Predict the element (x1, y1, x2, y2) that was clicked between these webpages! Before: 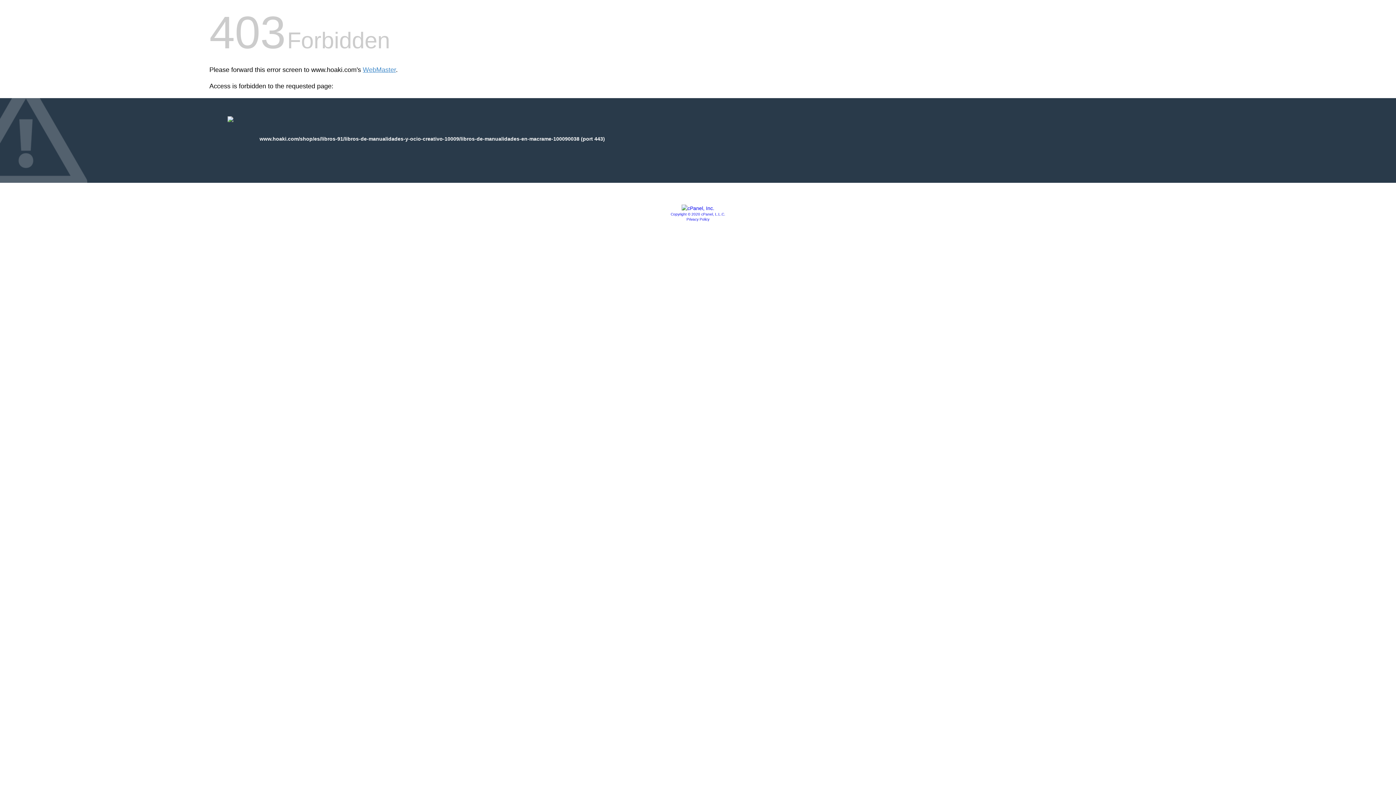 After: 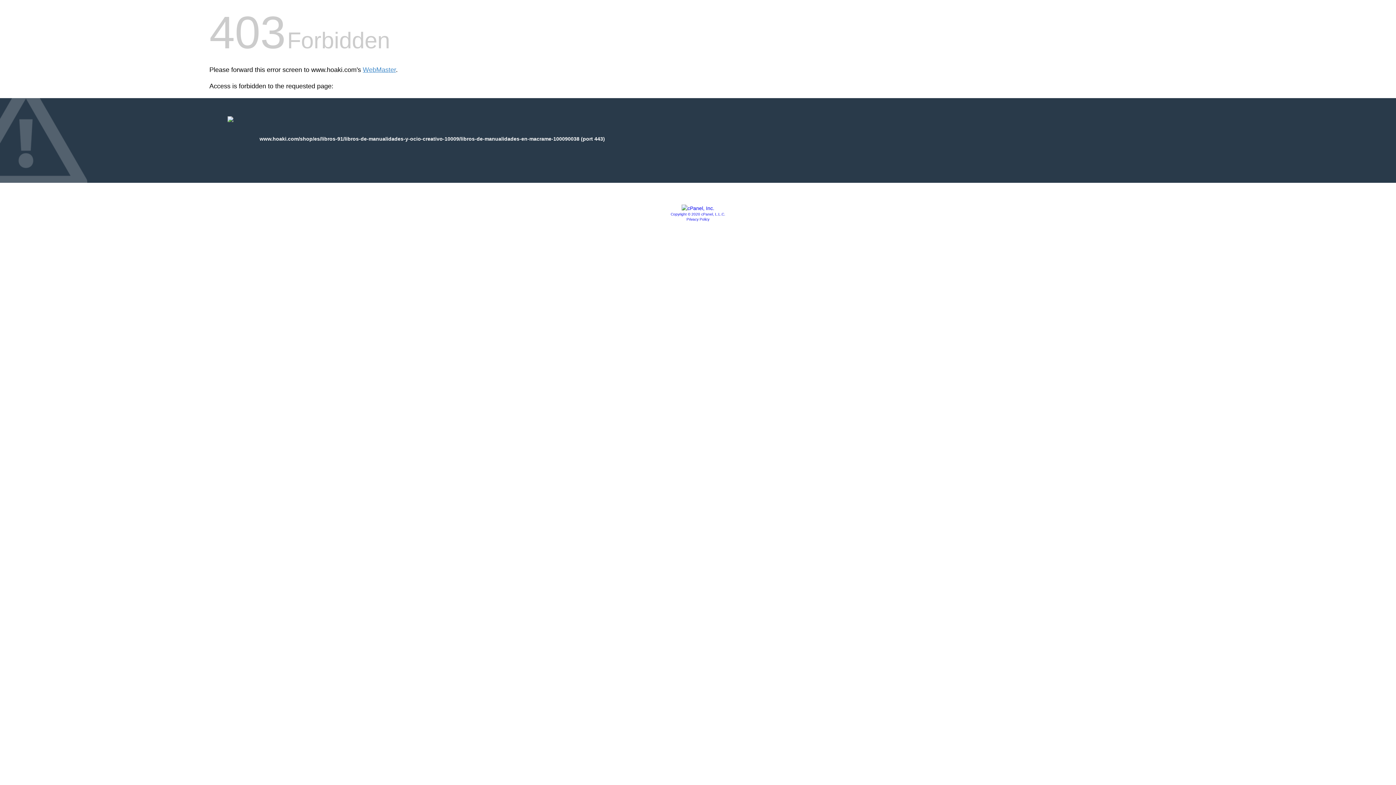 Action: label: Privacy Policy bbox: (686, 217, 709, 221)